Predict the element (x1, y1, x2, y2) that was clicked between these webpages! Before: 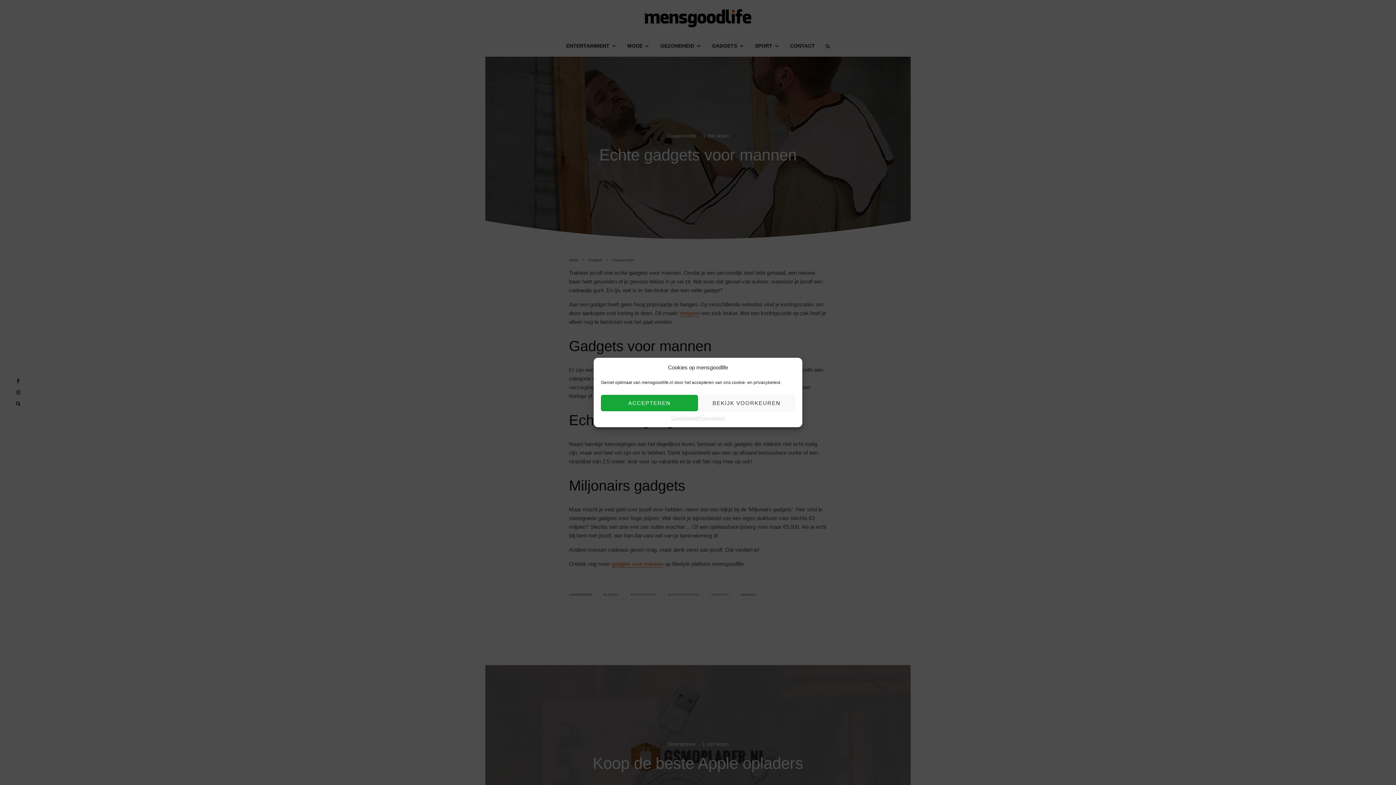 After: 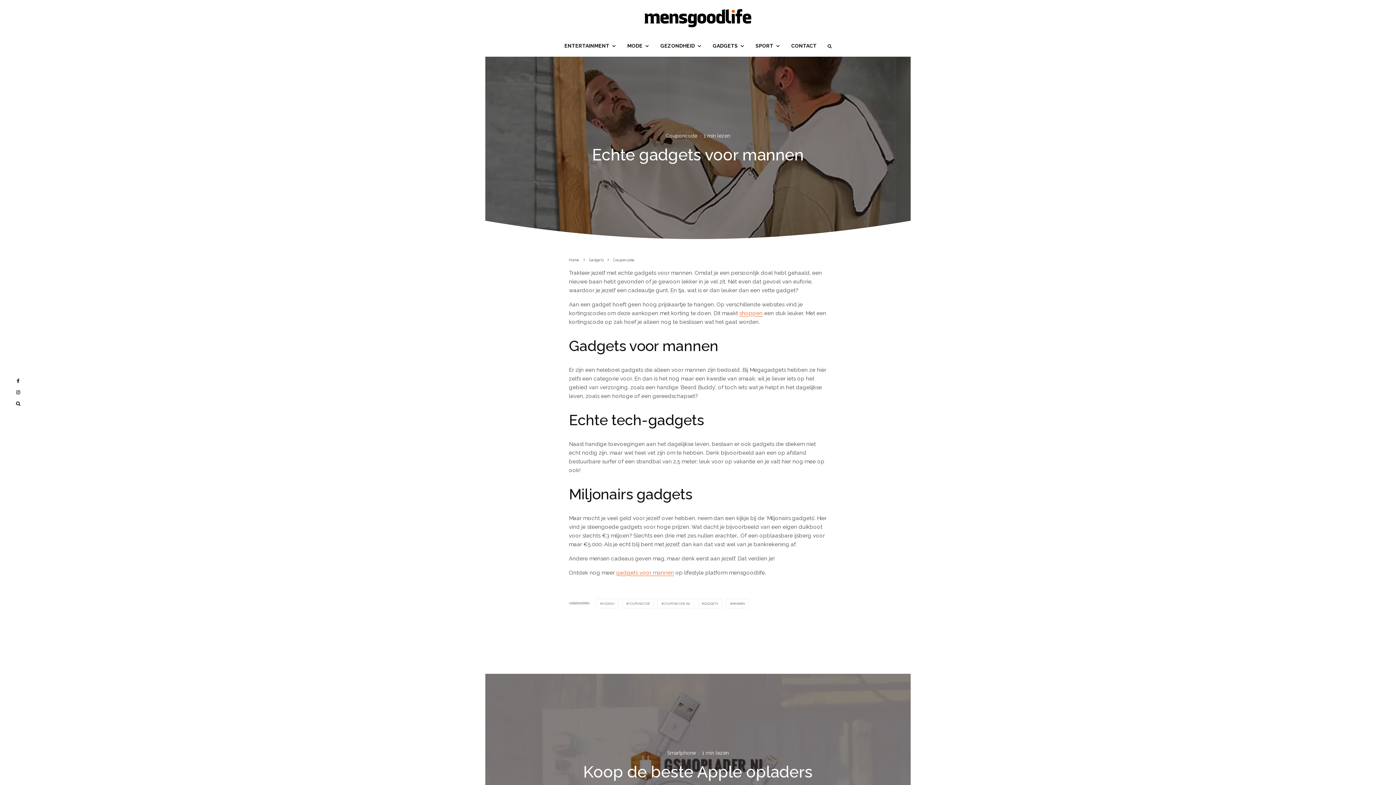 Action: label: ACCEPTEREN bbox: (601, 395, 698, 411)